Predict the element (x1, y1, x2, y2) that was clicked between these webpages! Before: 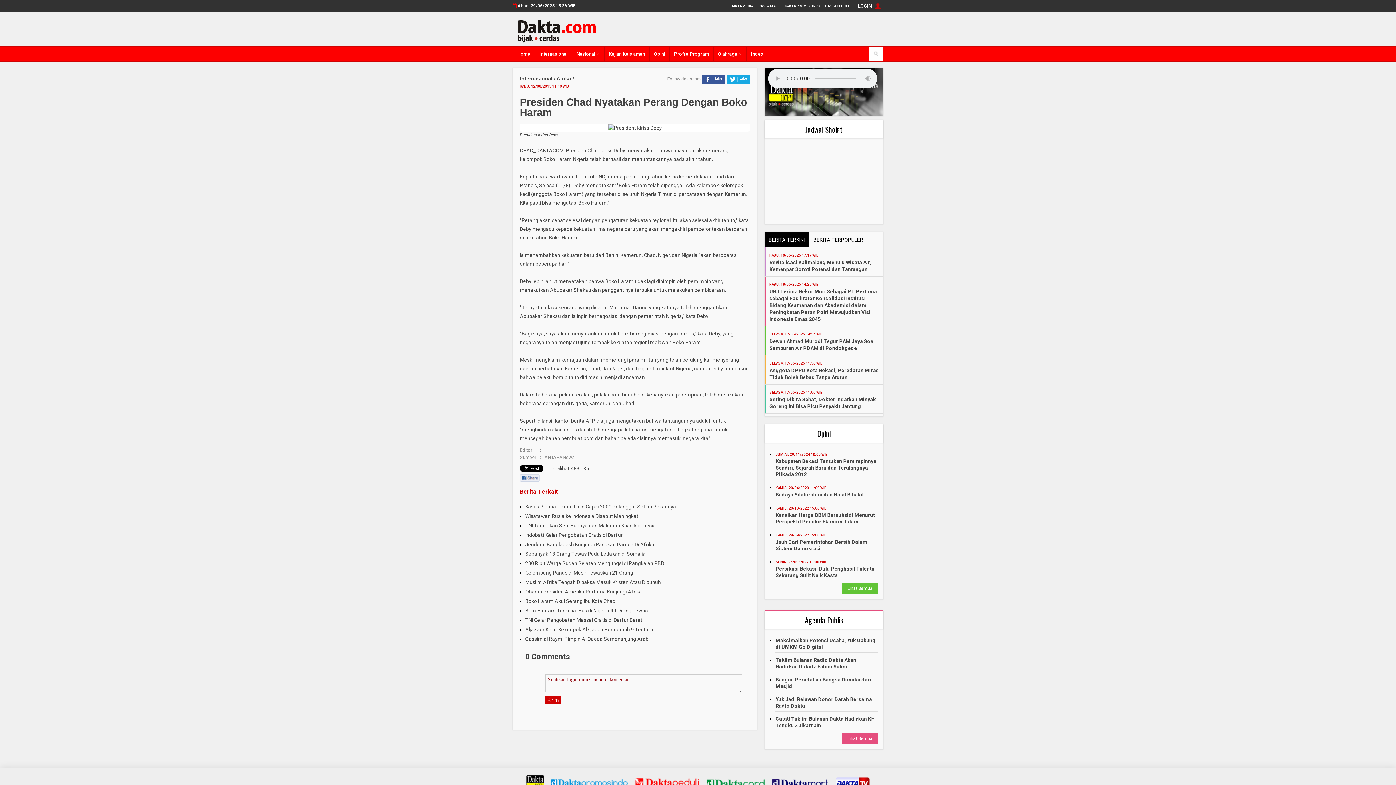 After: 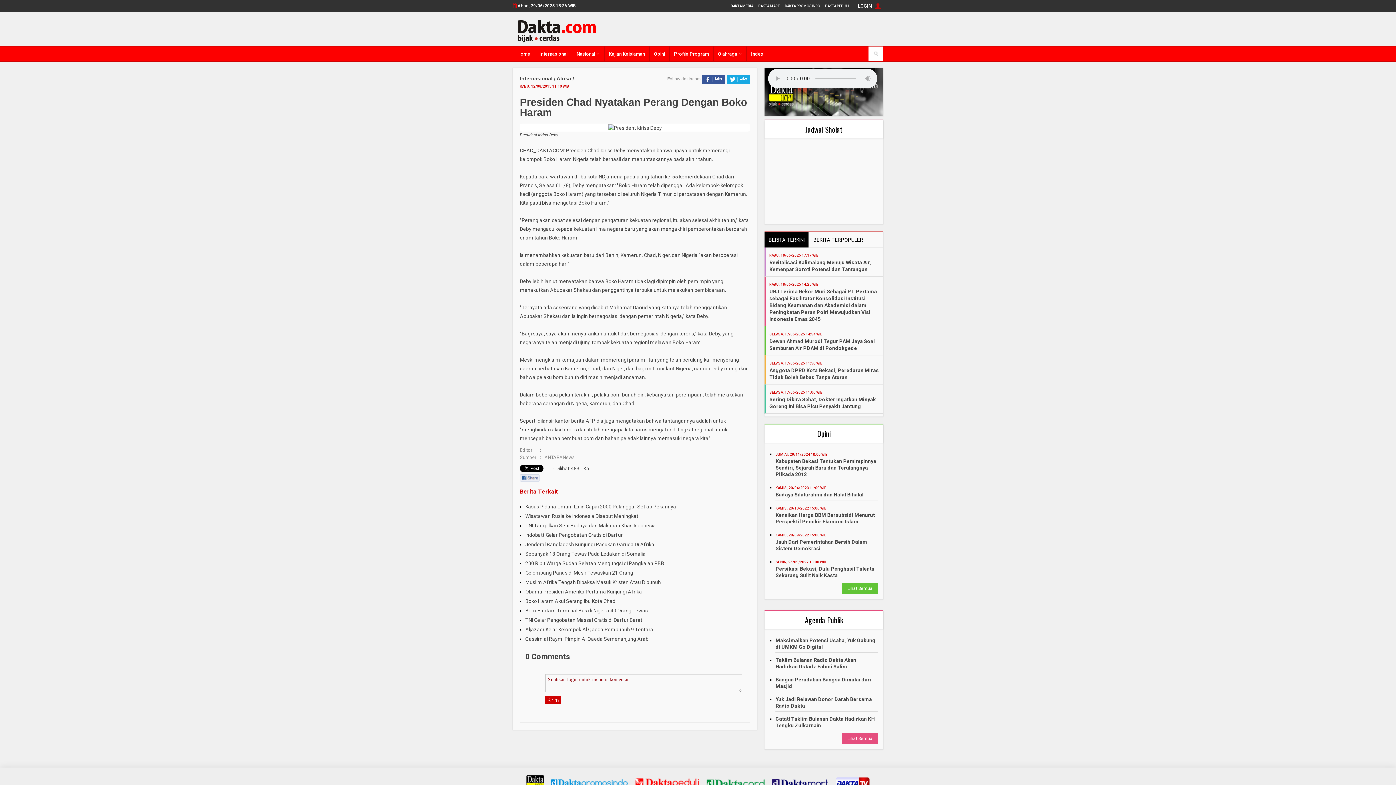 Action: label: BERITA TERKINI bbox: (764, 232, 808, 247)